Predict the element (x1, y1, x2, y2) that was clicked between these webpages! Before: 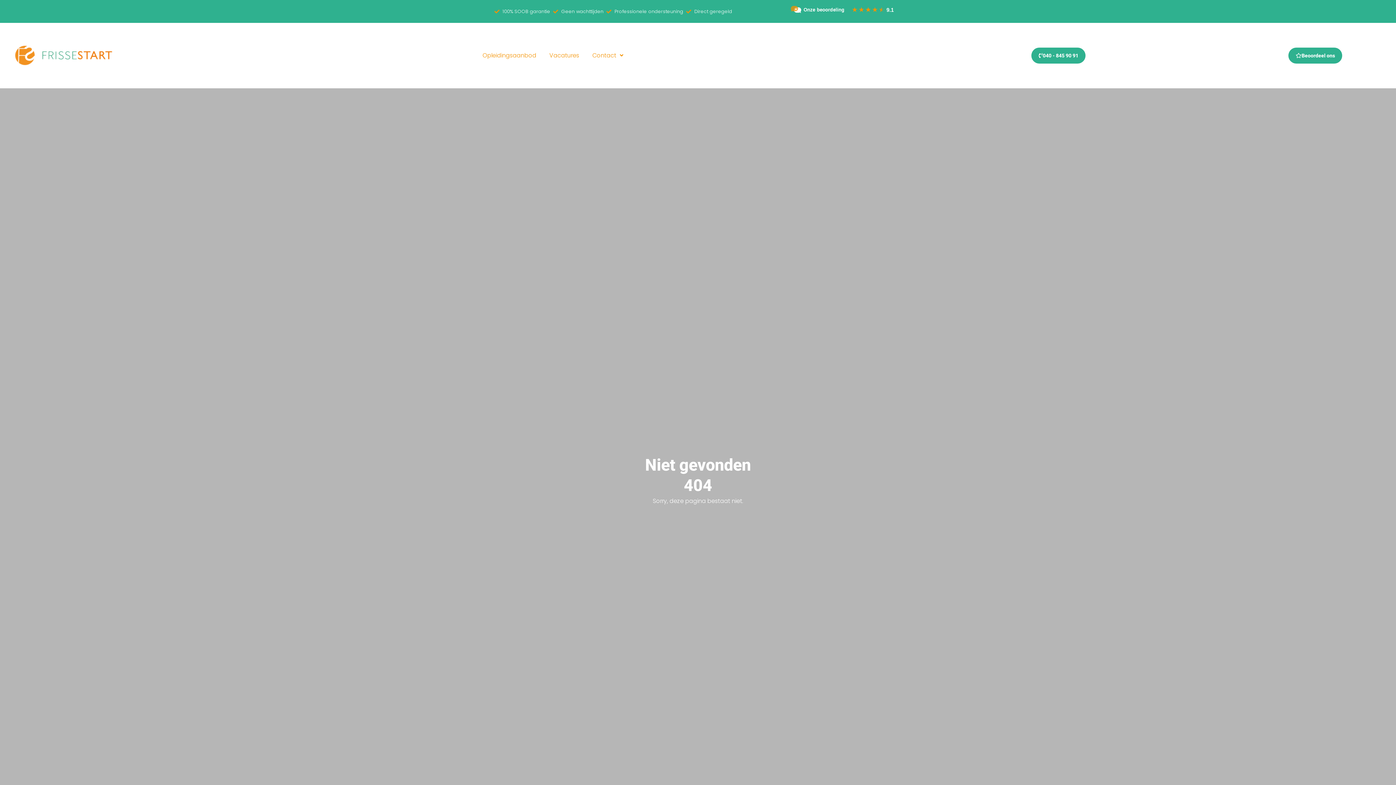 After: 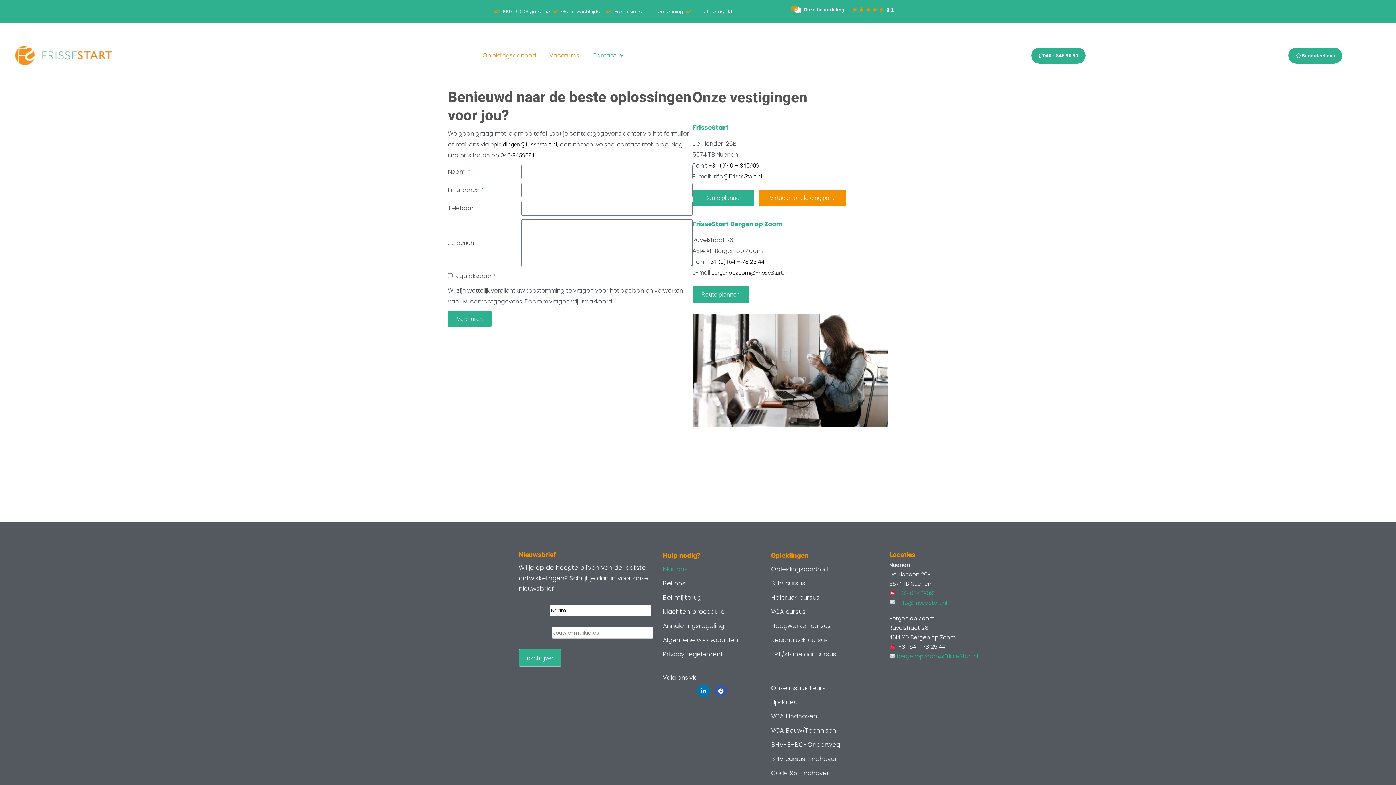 Action: label: Contact  bbox: (585, 43, 631, 67)